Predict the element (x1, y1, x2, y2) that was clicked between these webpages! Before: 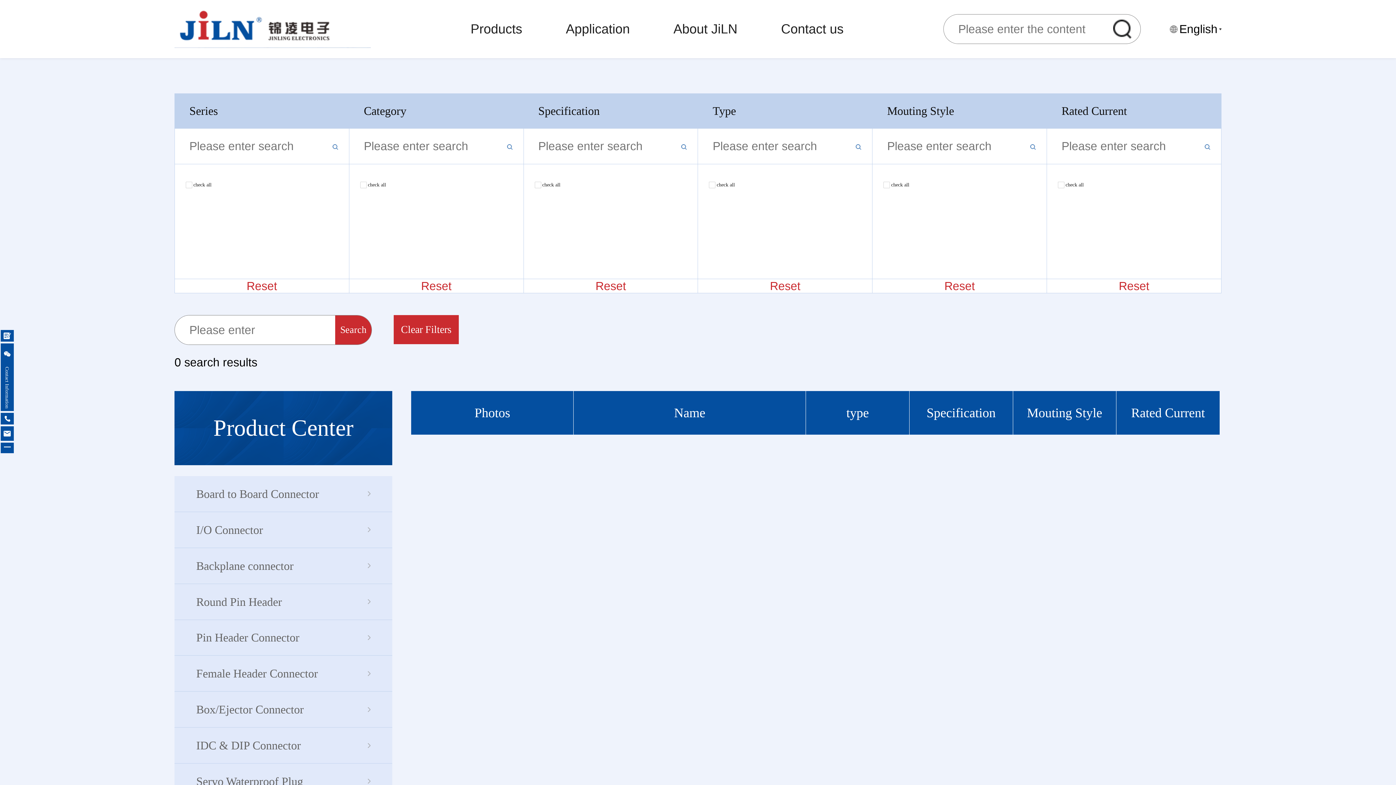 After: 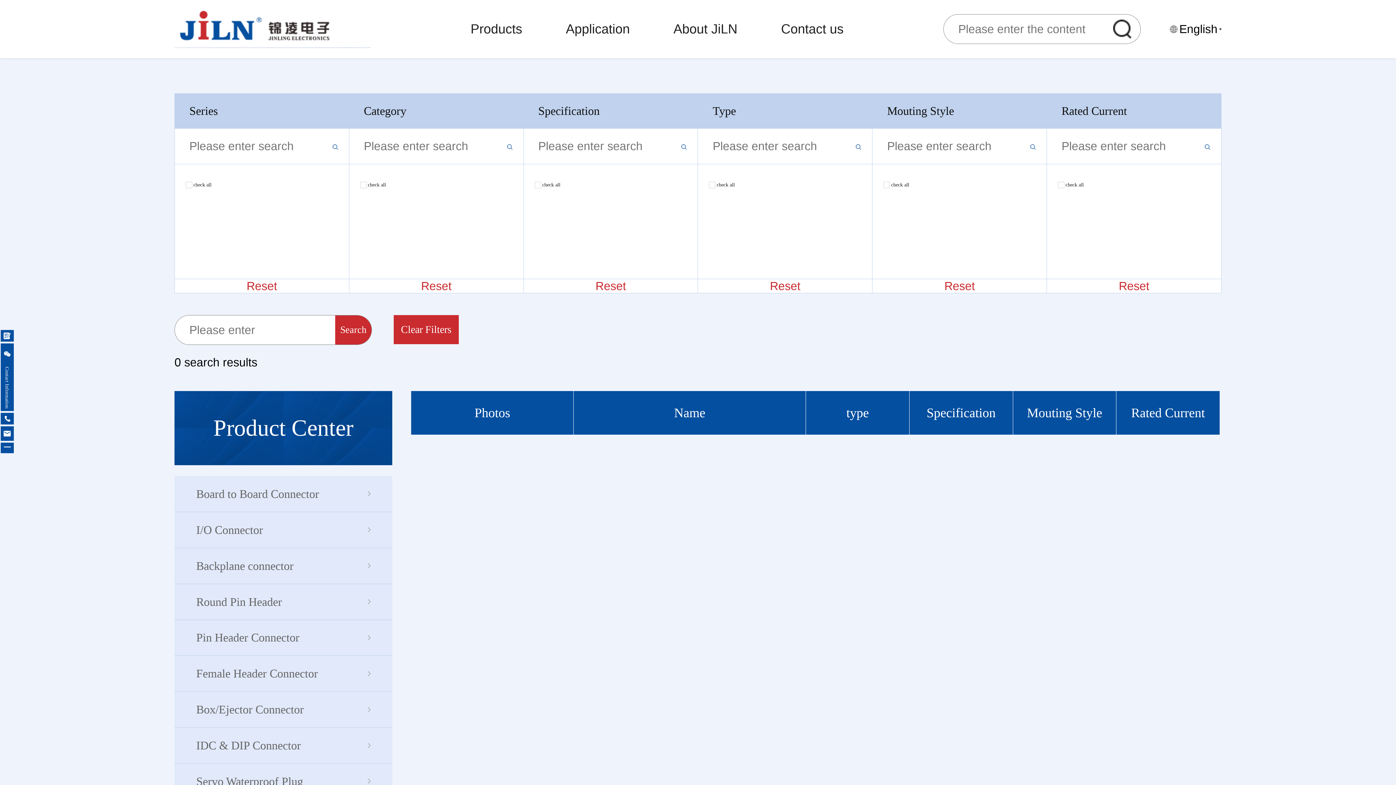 Action: bbox: (332, 139, 338, 145)